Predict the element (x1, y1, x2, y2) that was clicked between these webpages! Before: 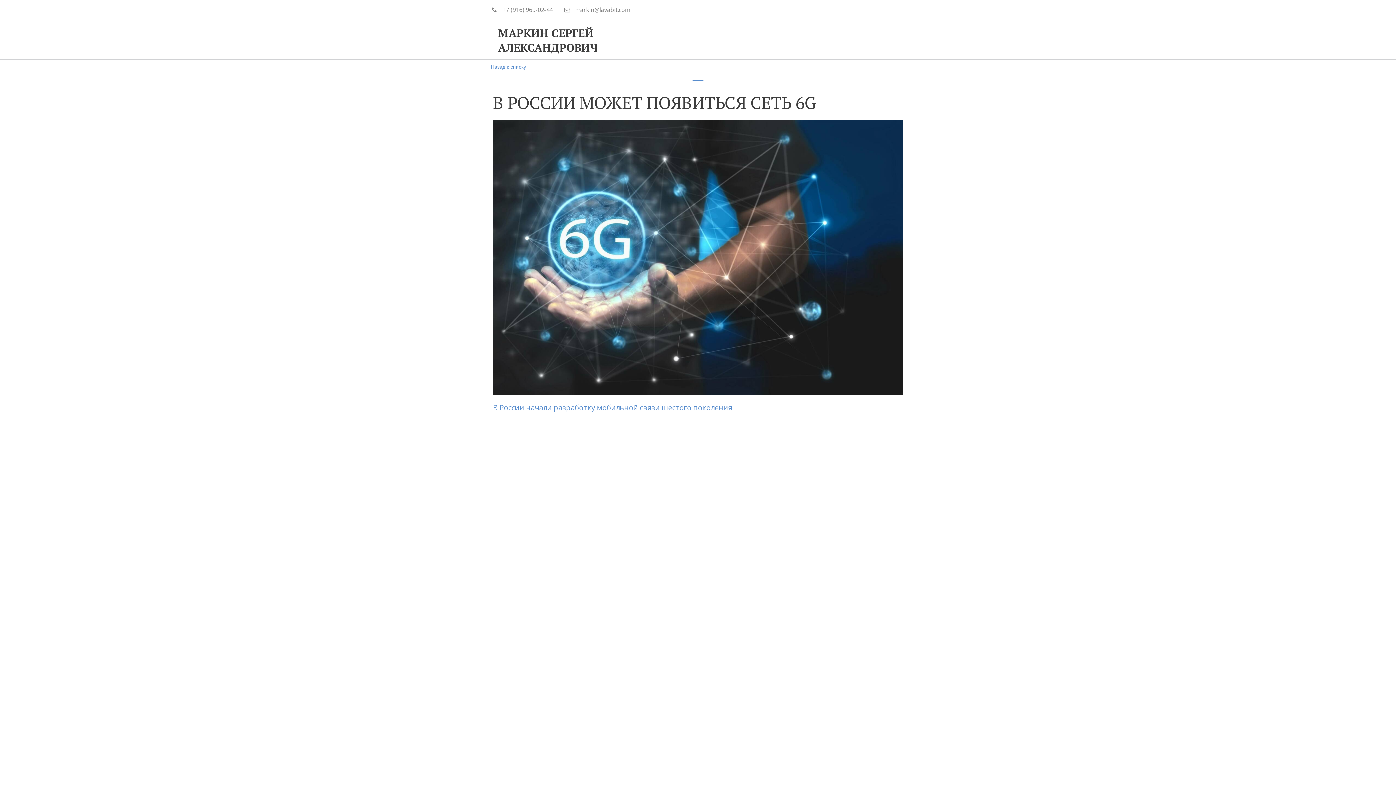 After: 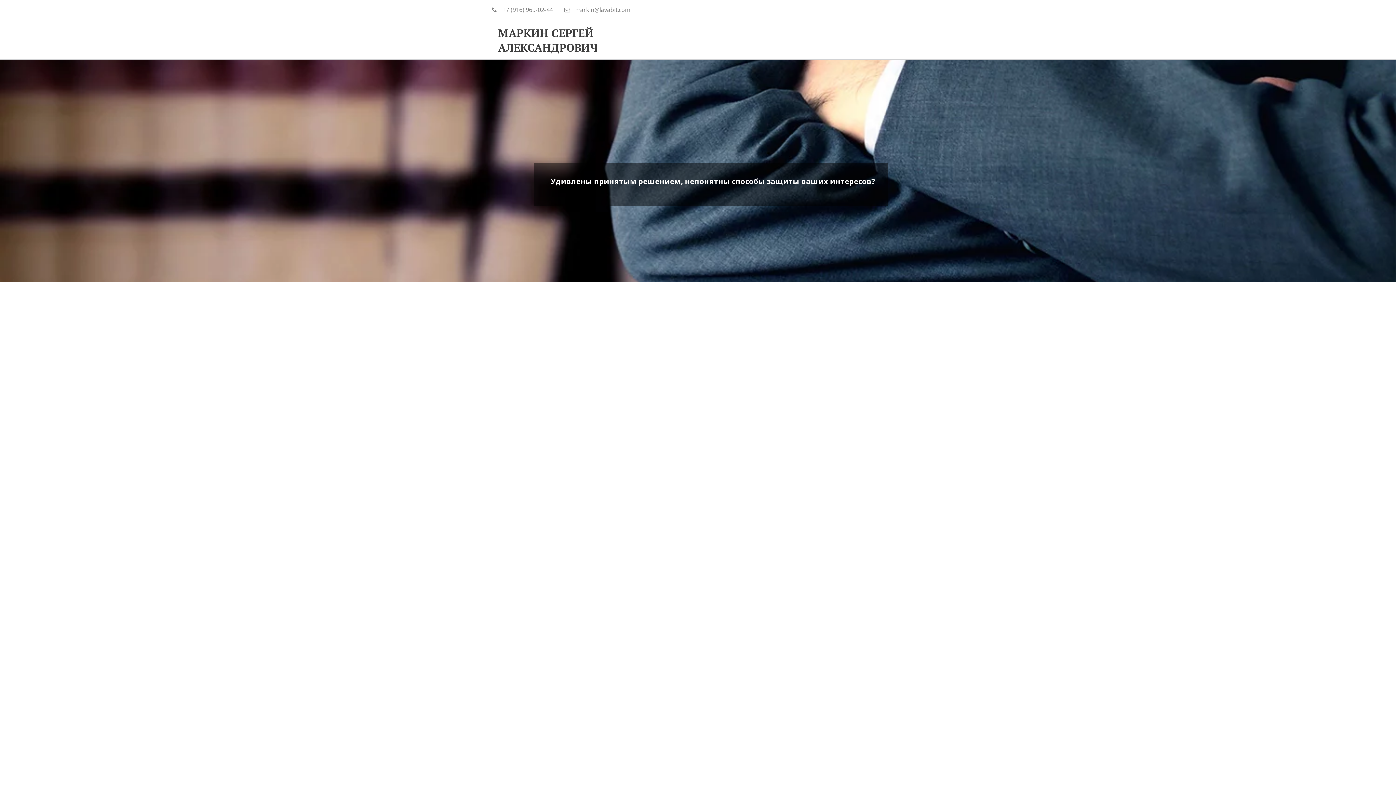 Action: bbox: (498, 25, 621, 54) label: МАРКИН СЕРГЕЙ АЛЕКСАНДРОВИЧ